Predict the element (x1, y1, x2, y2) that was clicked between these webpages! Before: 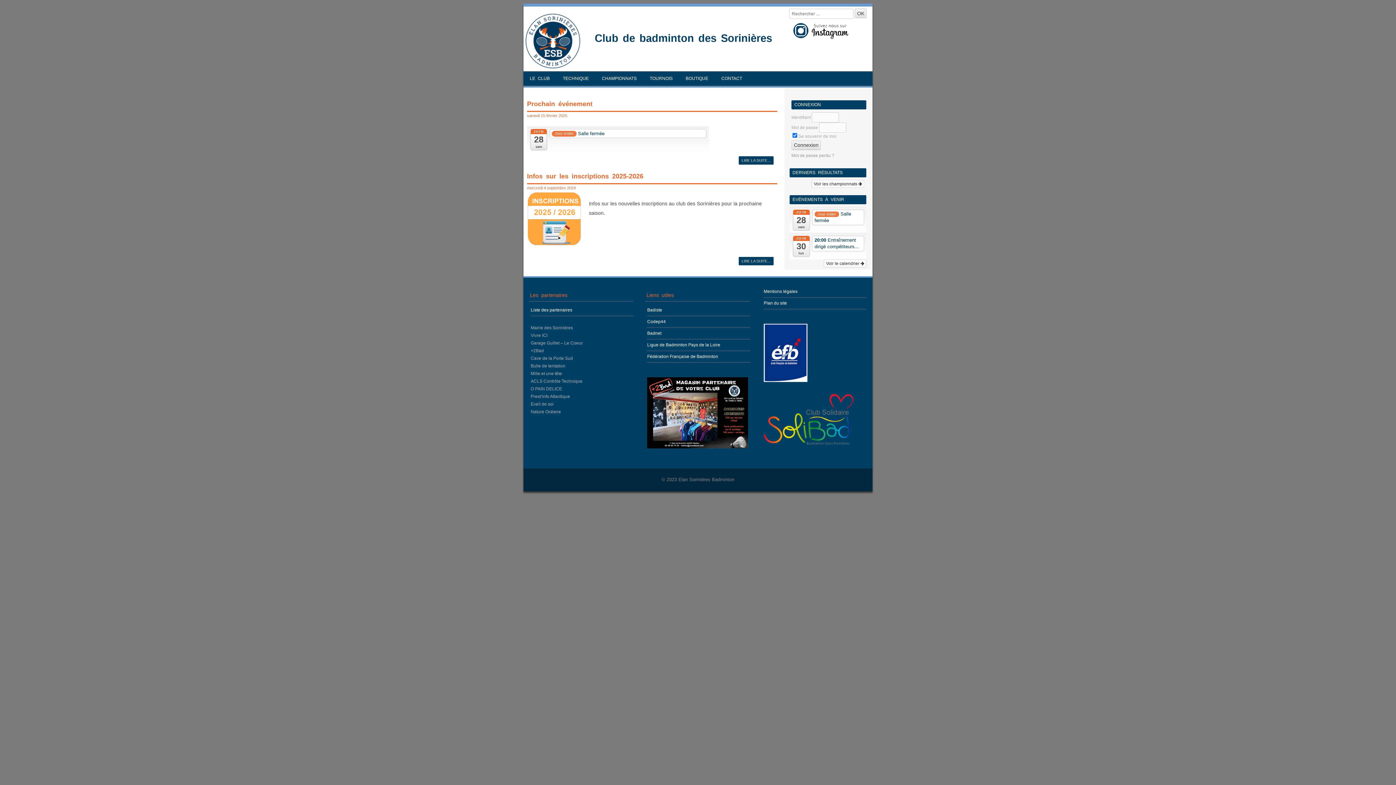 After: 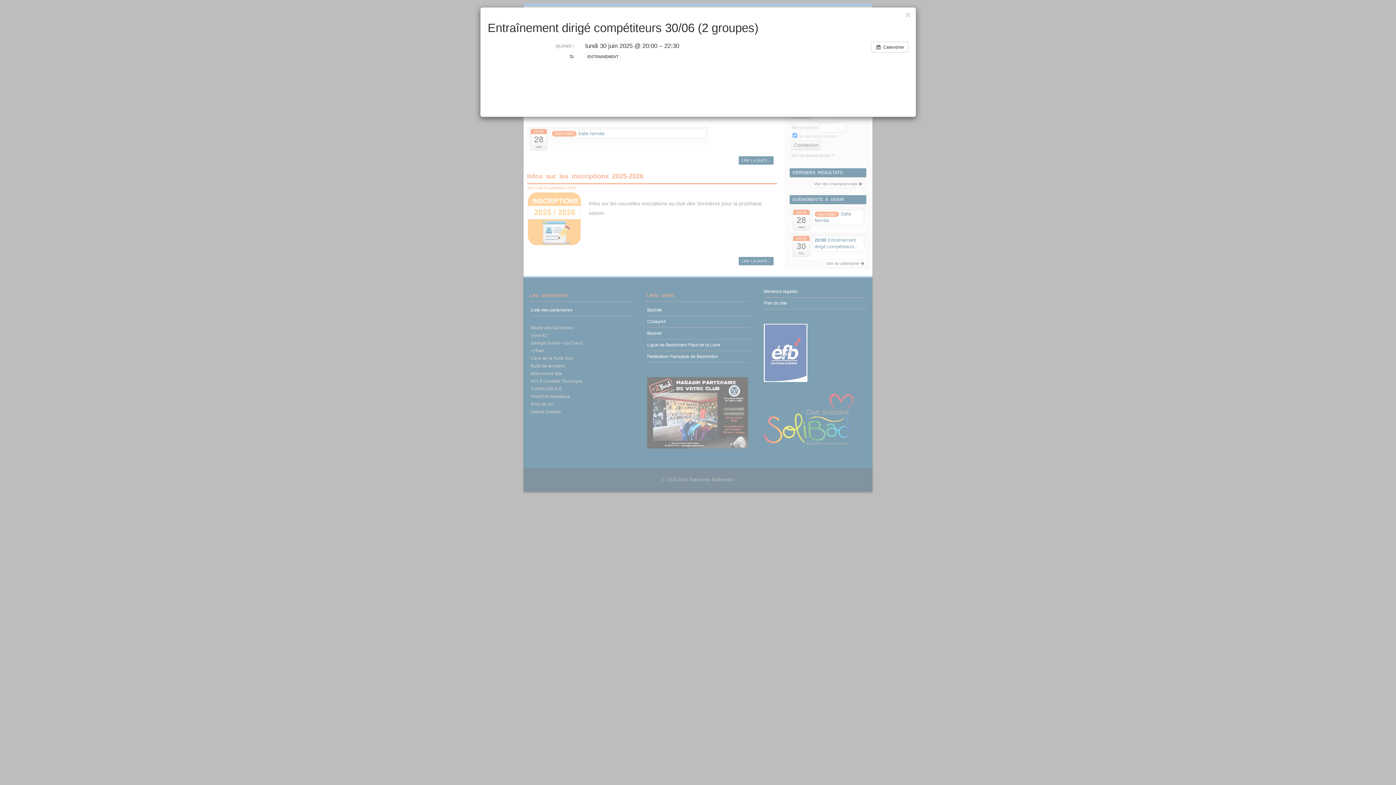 Action: bbox: (812, 235, 864, 251) label: 20:00 Entraînement dirigé compétiteurs...